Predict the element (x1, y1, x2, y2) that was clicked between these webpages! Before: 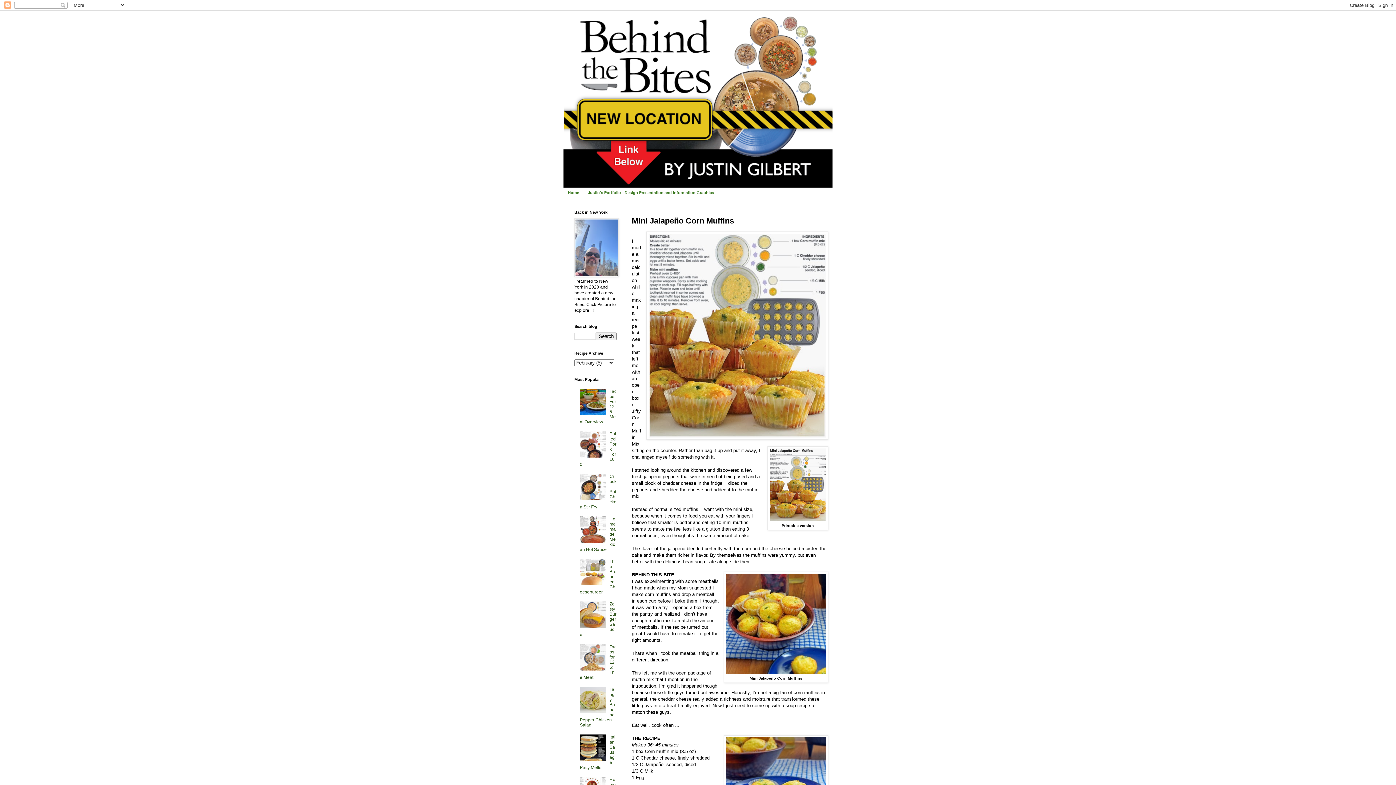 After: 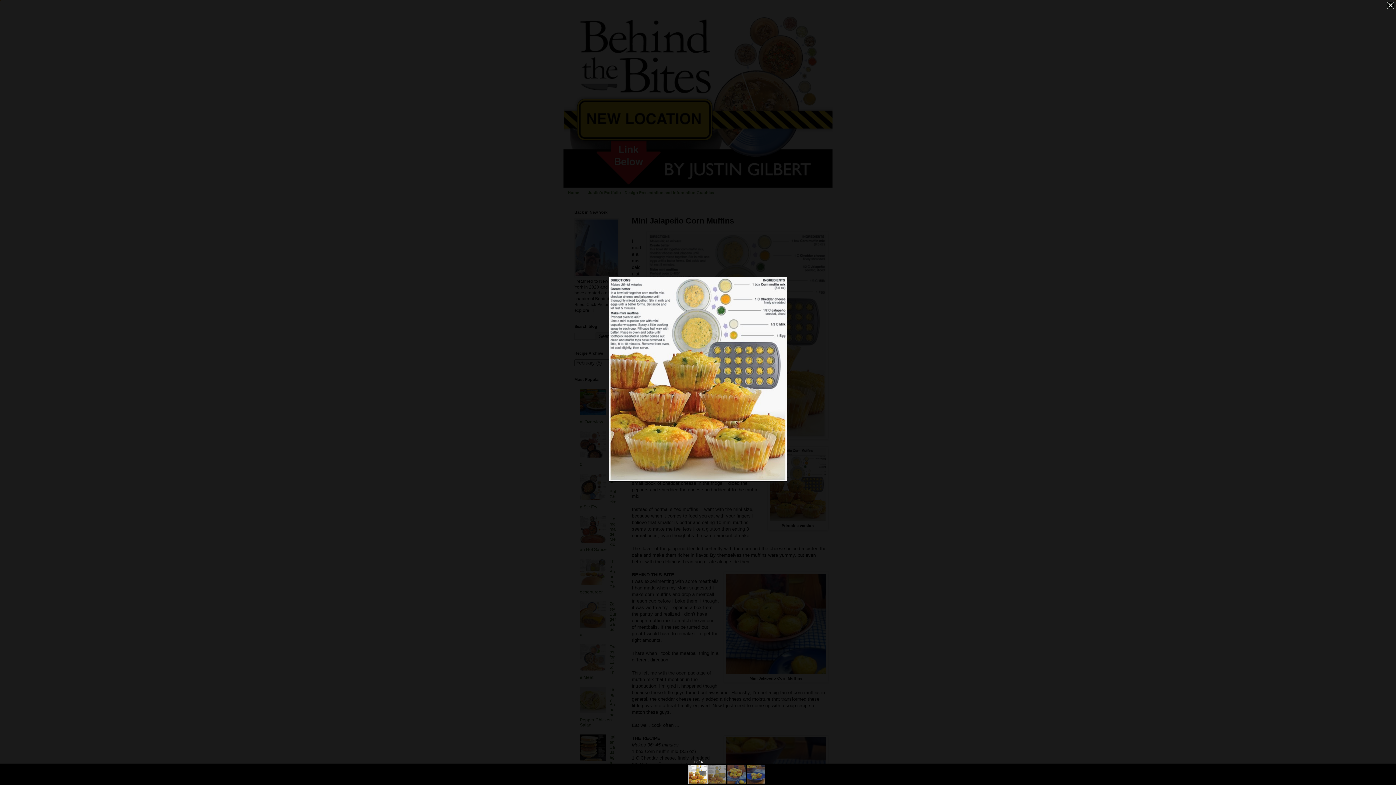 Action: bbox: (646, 231, 828, 441)